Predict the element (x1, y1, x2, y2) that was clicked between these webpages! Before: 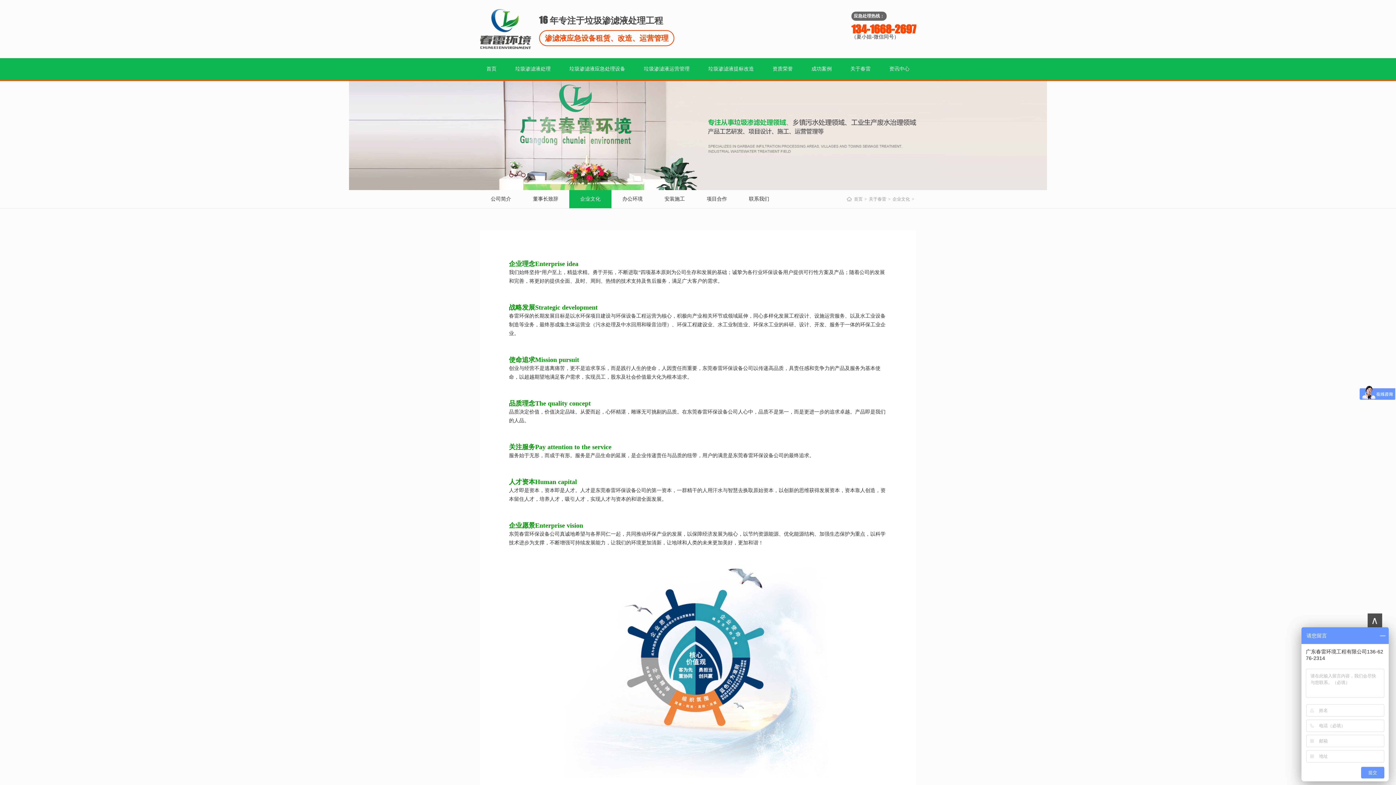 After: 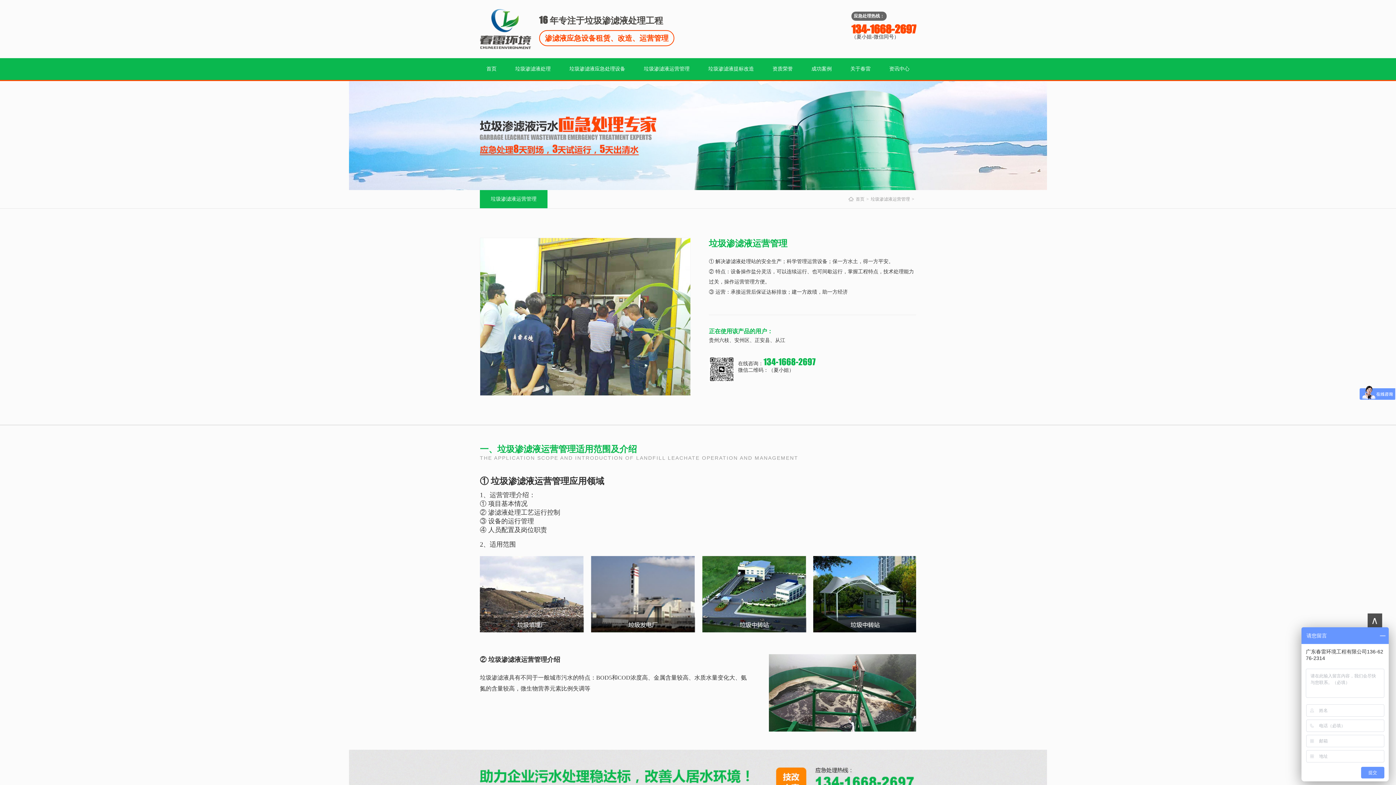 Action: bbox: (637, 61, 696, 76) label: 垃圾渗滤液运营管理